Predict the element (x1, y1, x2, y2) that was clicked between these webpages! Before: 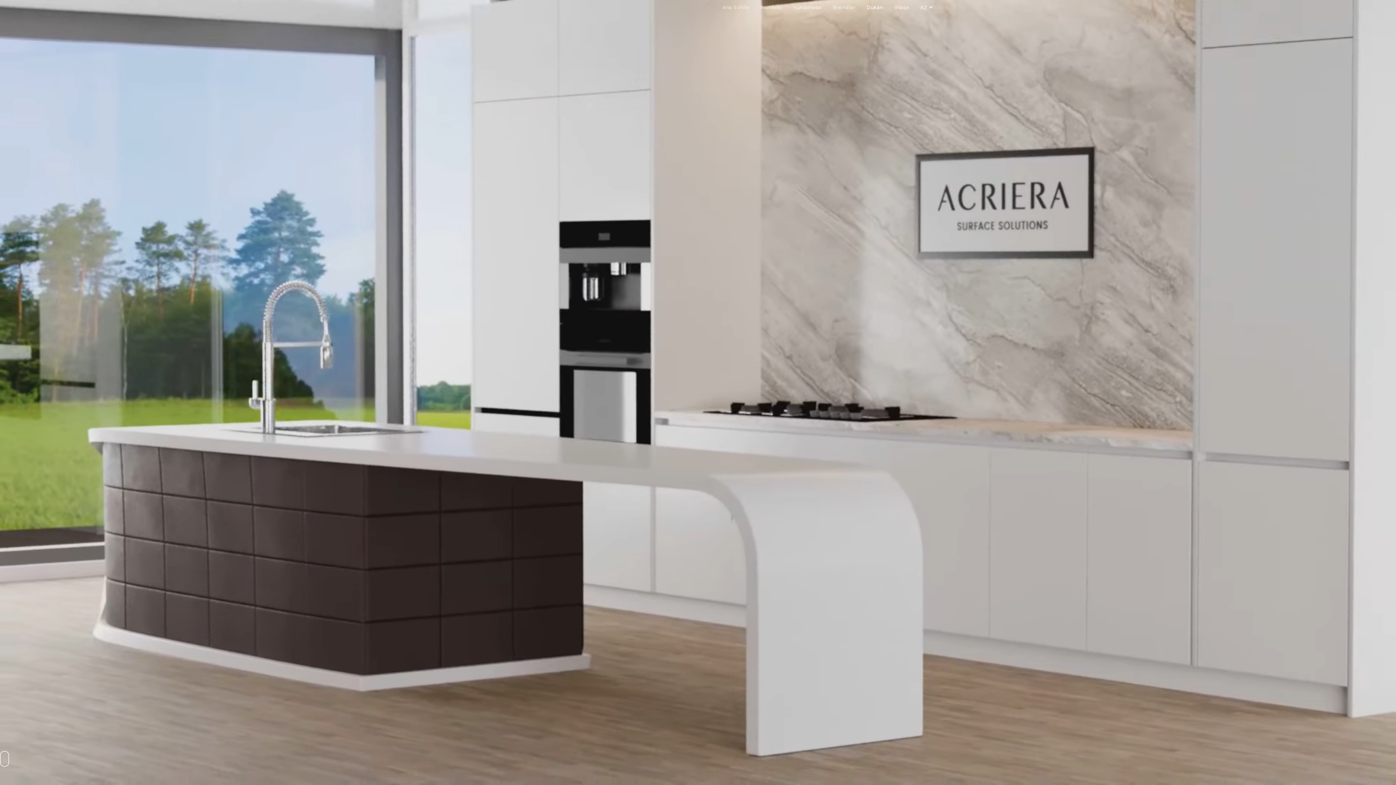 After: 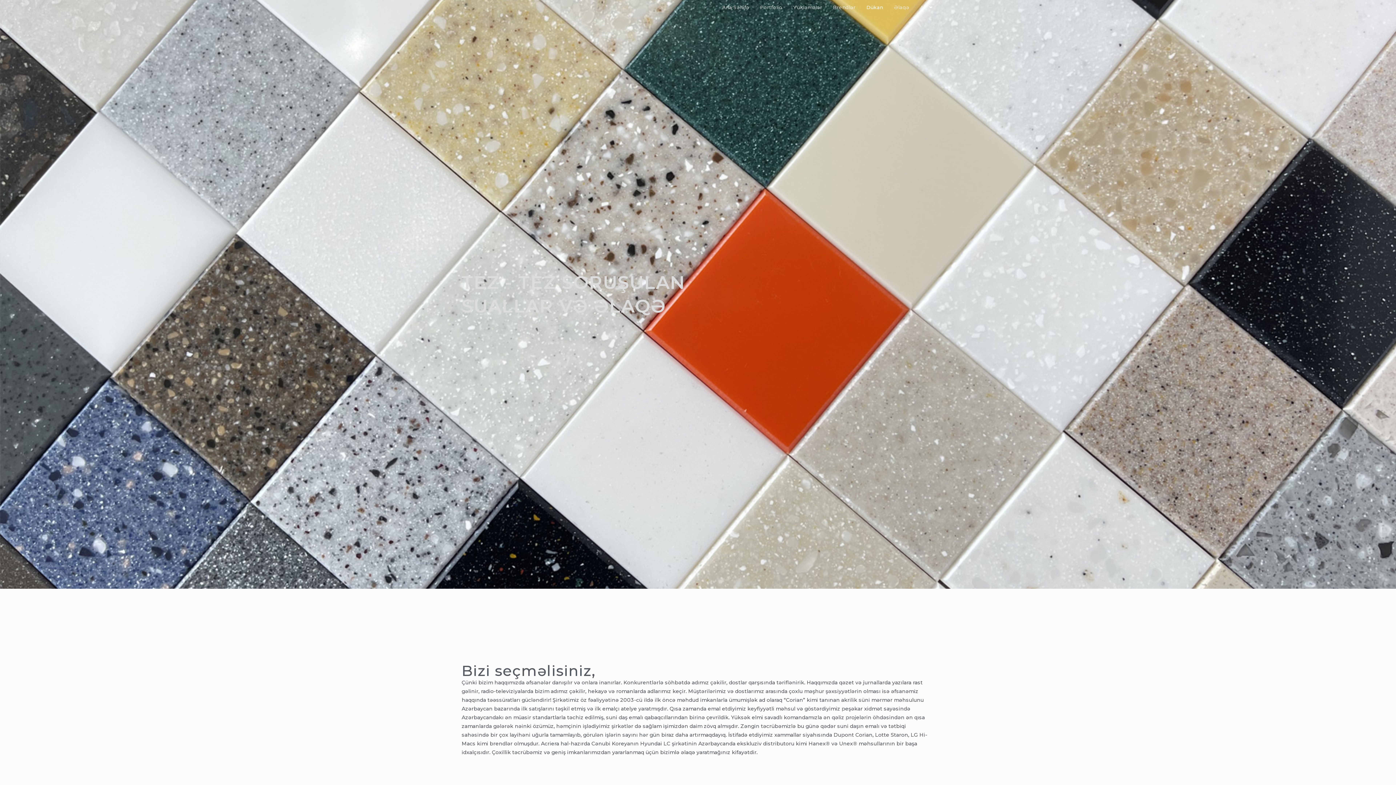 Action: label: əlaqə saxla bbox: (461, 653, 528, 664)